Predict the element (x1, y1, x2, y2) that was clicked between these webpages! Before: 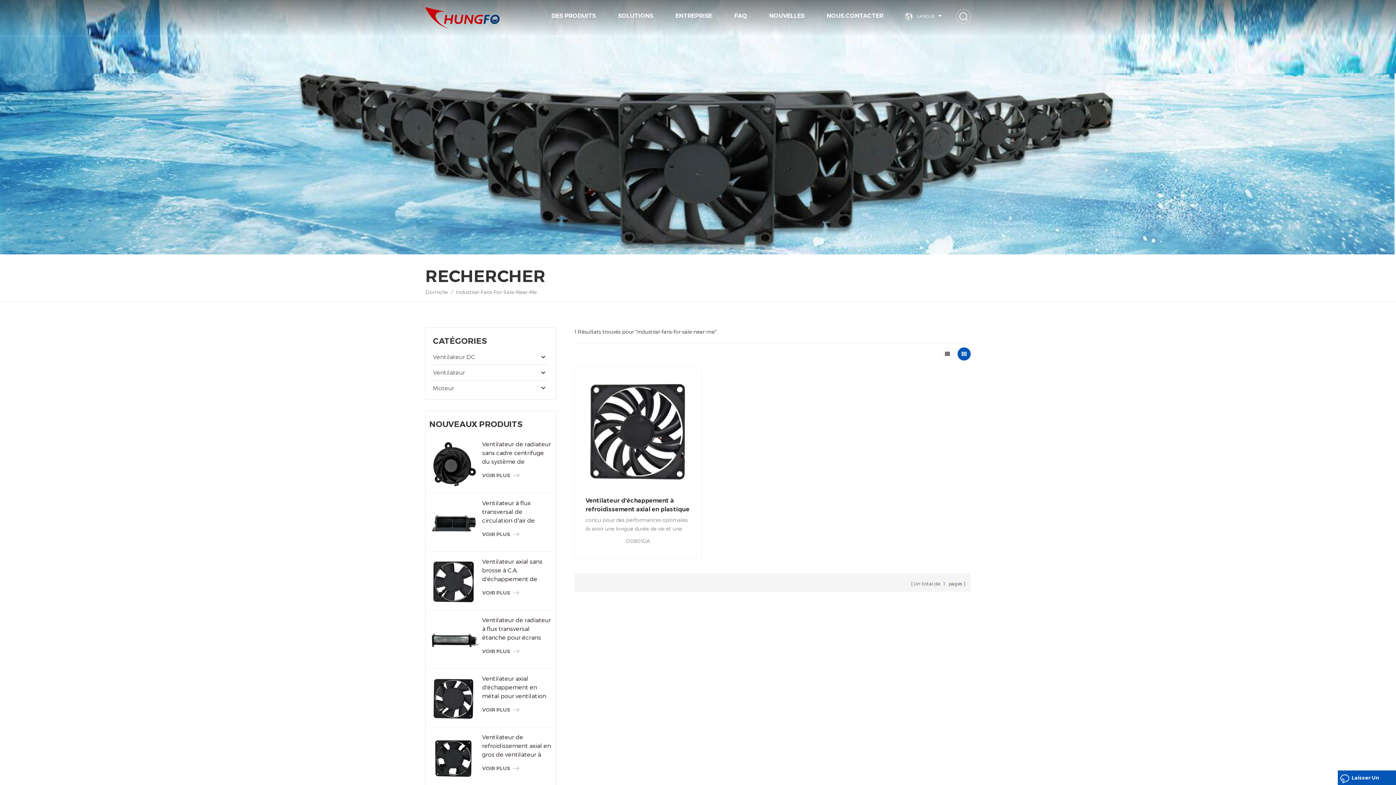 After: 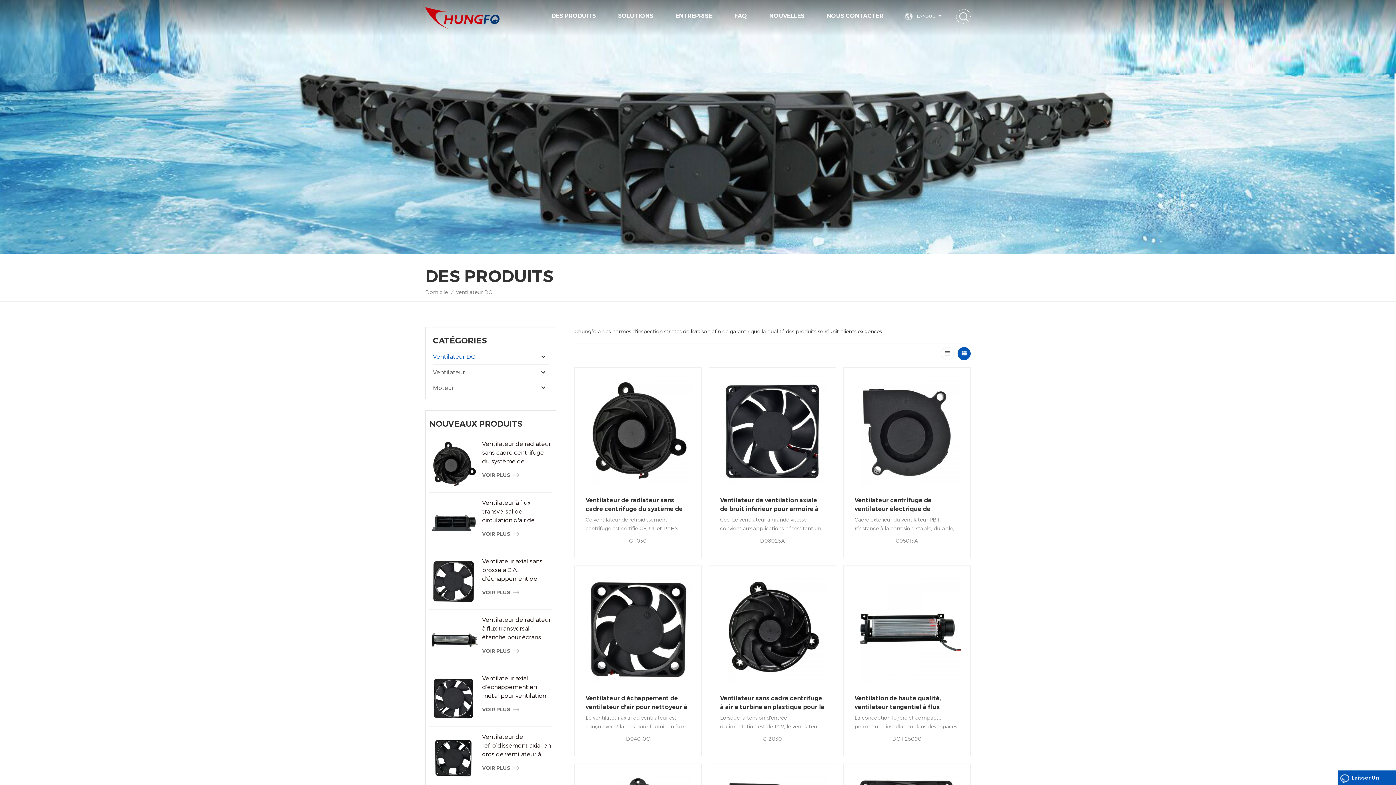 Action: label: Ventilateur DC bbox: (433, 349, 548, 365)